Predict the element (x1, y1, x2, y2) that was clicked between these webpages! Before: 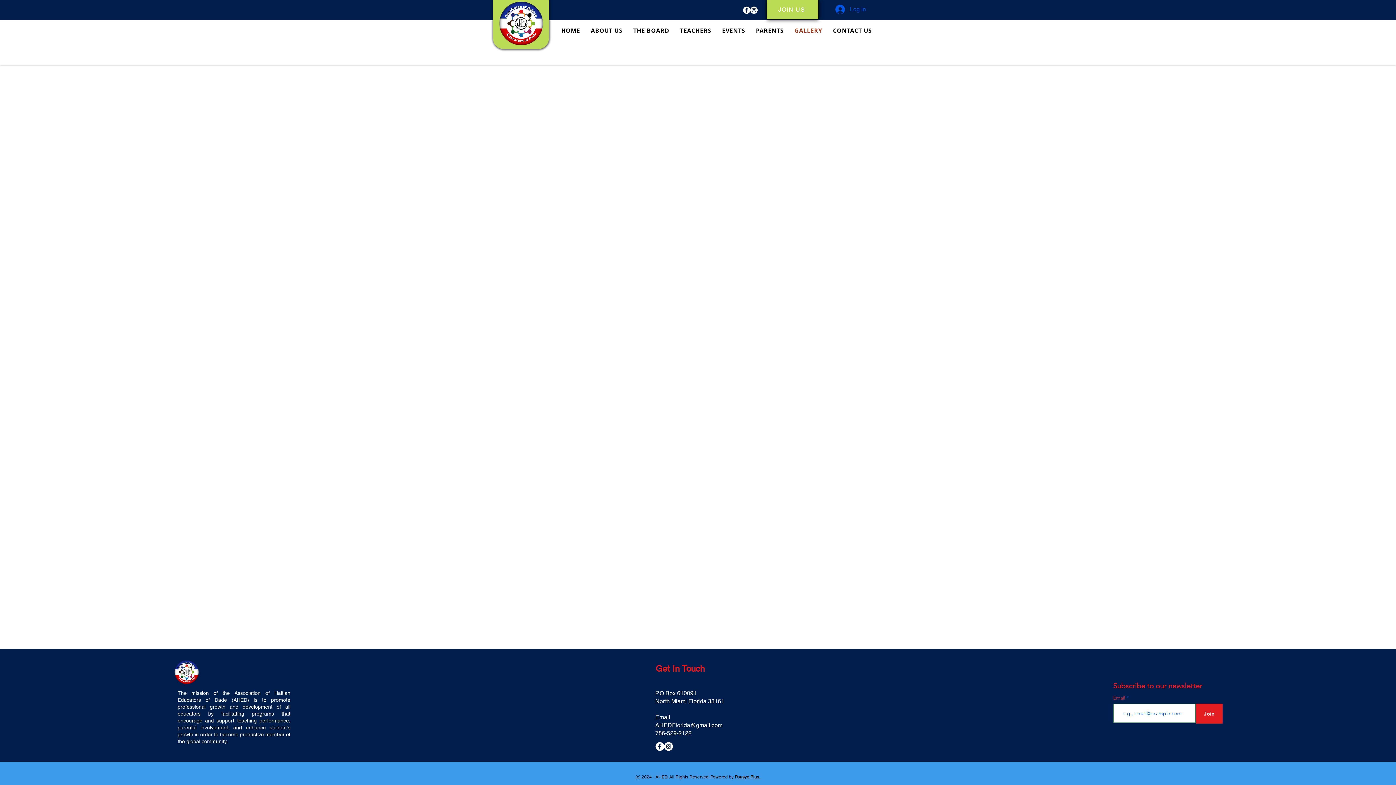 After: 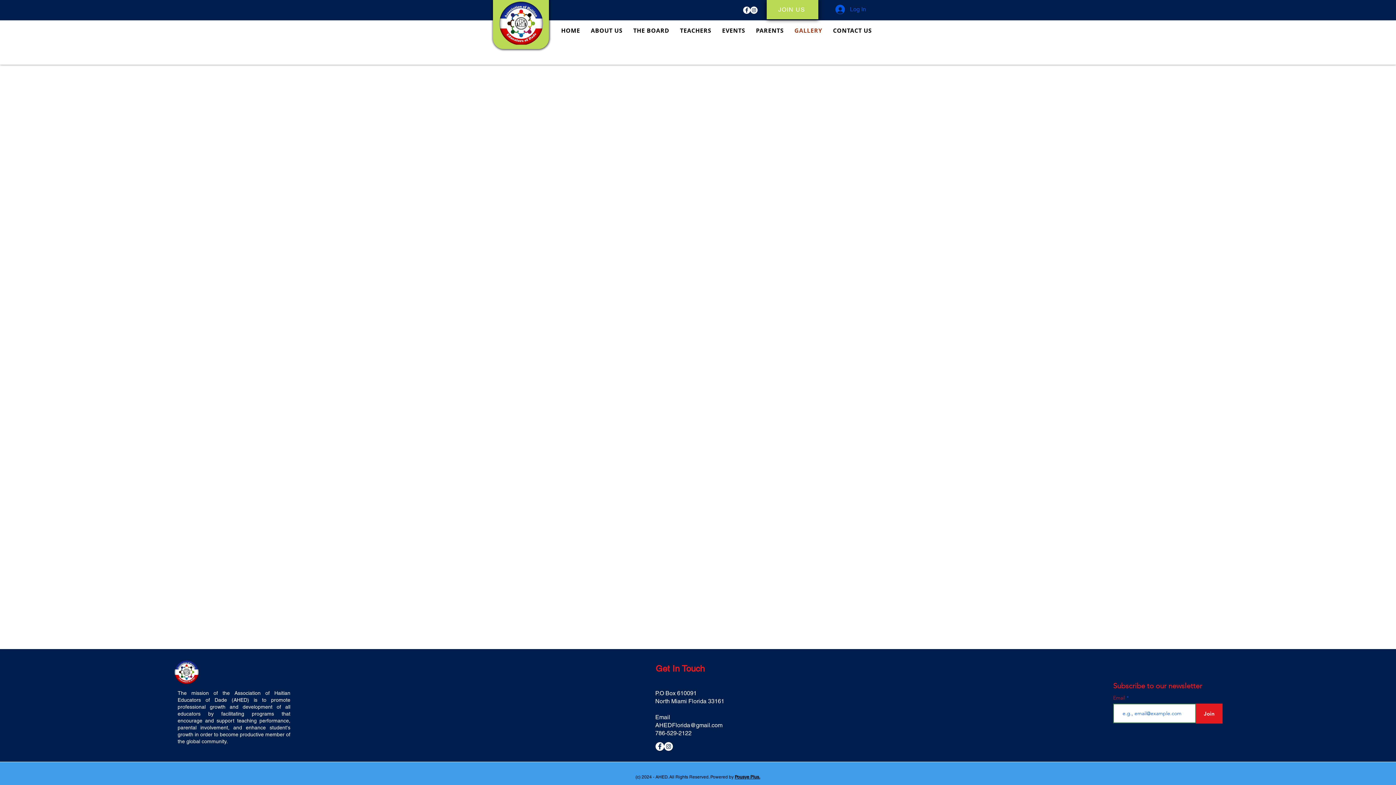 Action: label: Facebook bbox: (743, 6, 750, 13)